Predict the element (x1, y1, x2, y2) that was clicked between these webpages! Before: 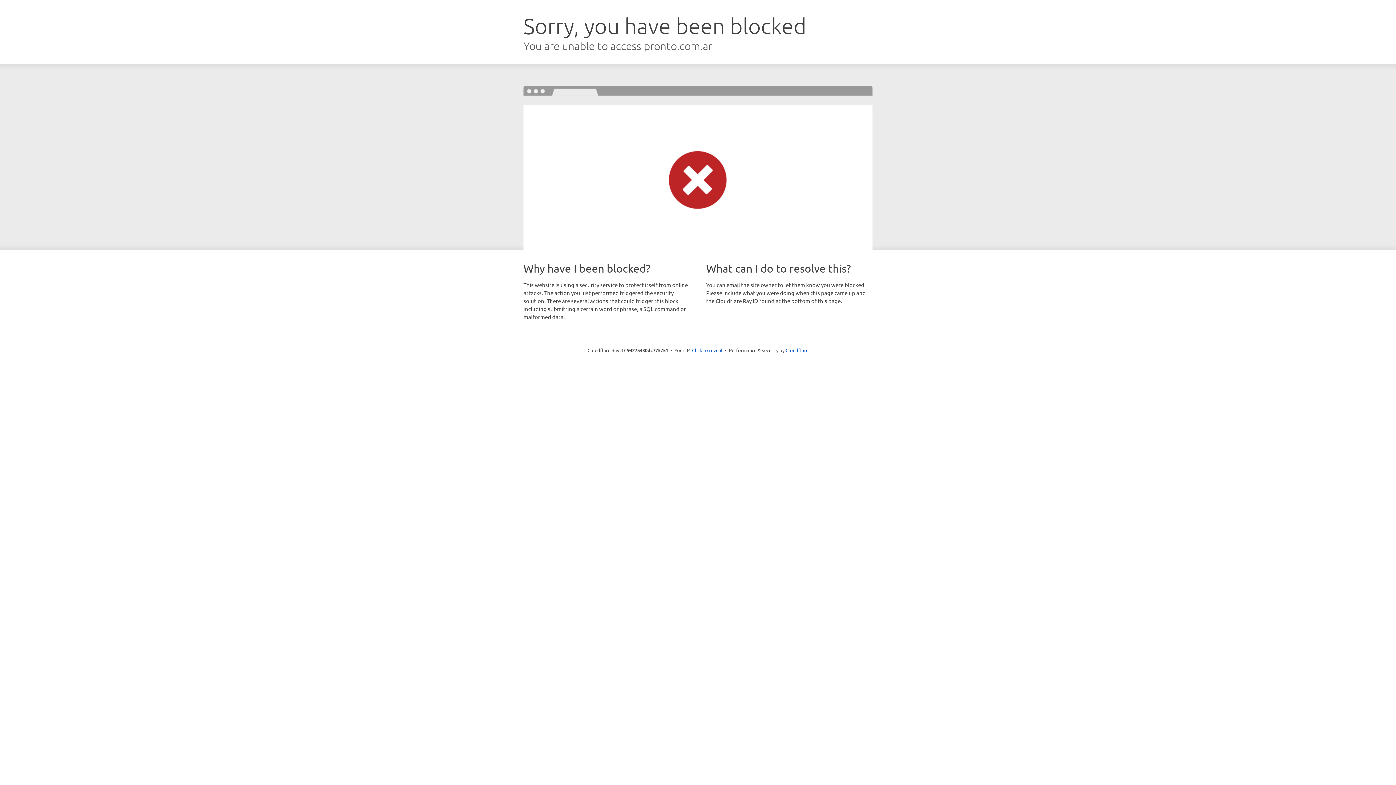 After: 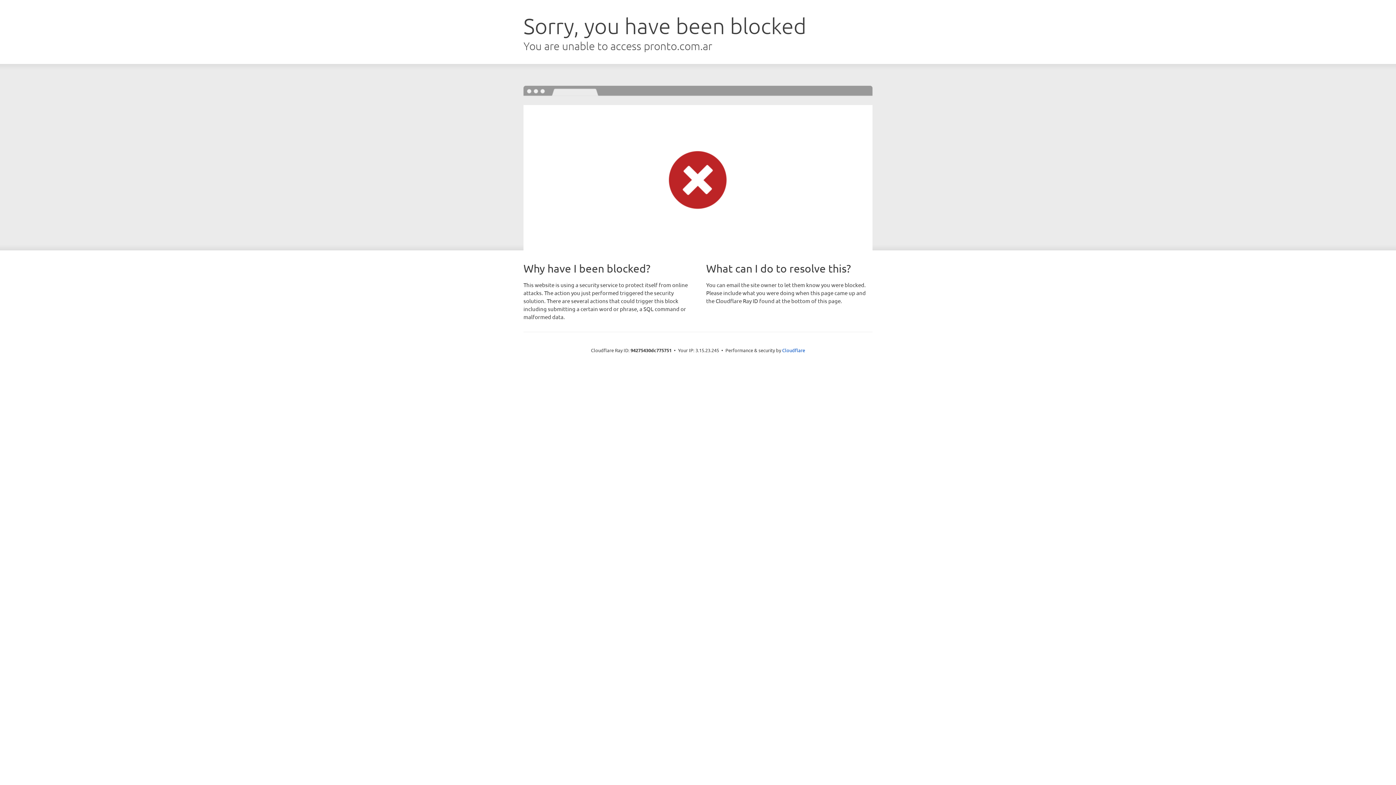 Action: label: Click to reveal bbox: (692, 346, 722, 353)